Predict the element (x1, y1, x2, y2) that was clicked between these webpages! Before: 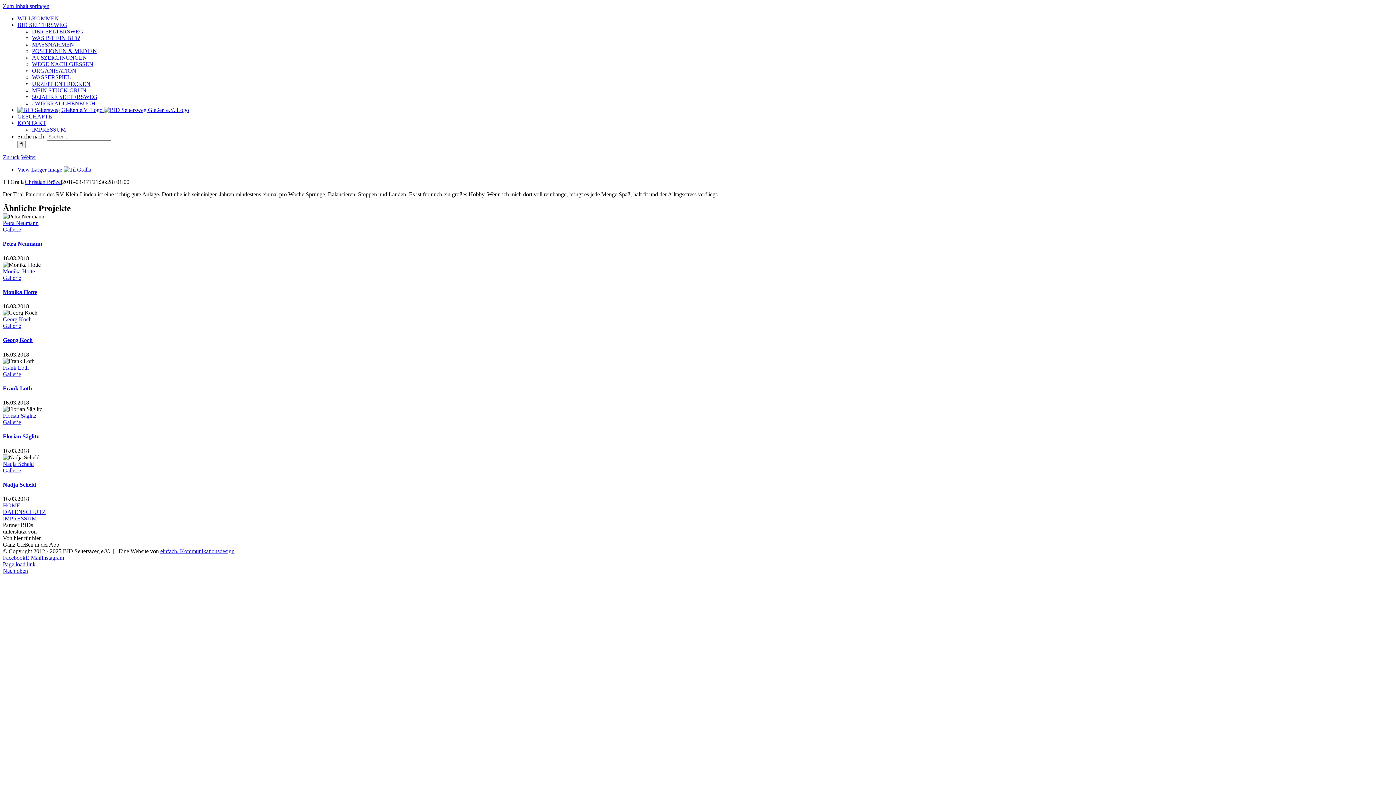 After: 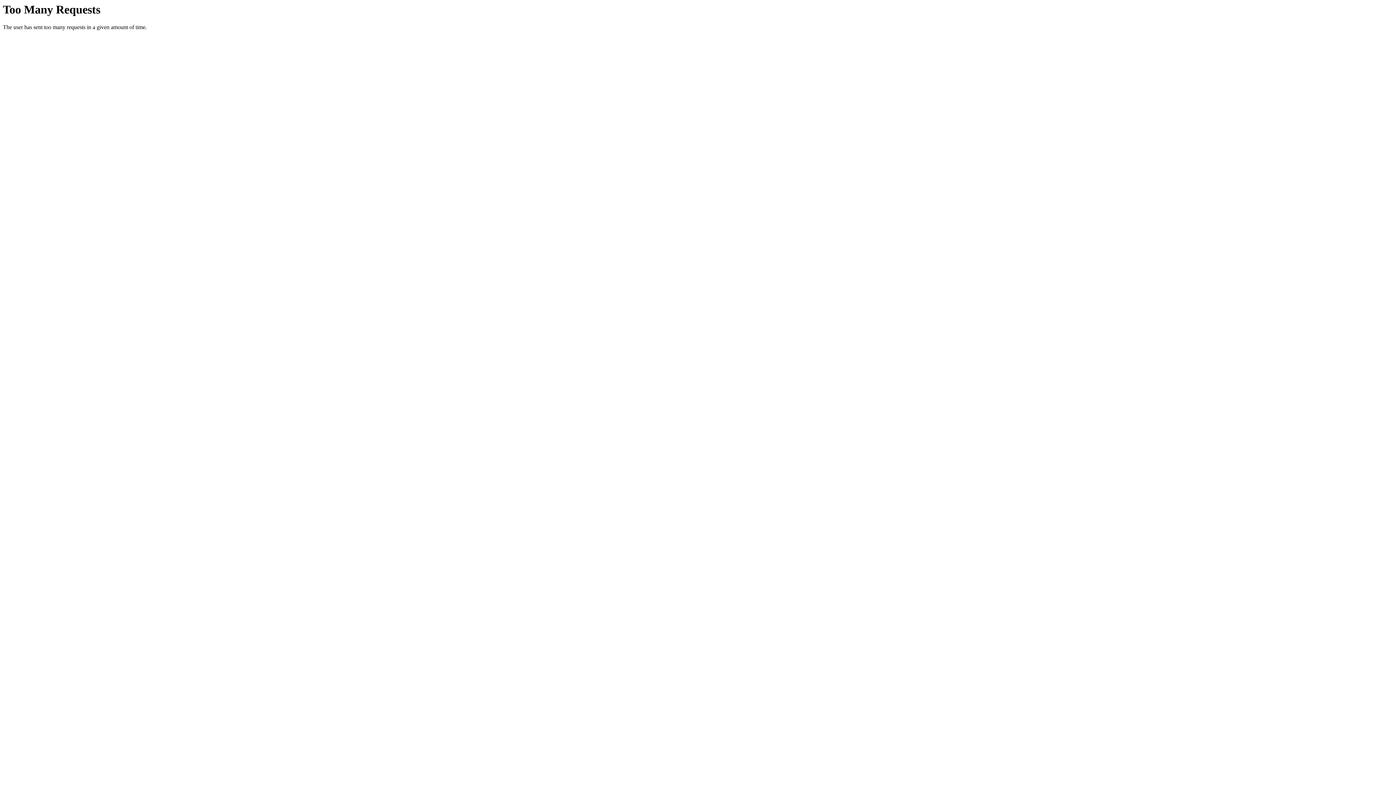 Action: label: Monika Hotte bbox: (2, 289, 37, 295)